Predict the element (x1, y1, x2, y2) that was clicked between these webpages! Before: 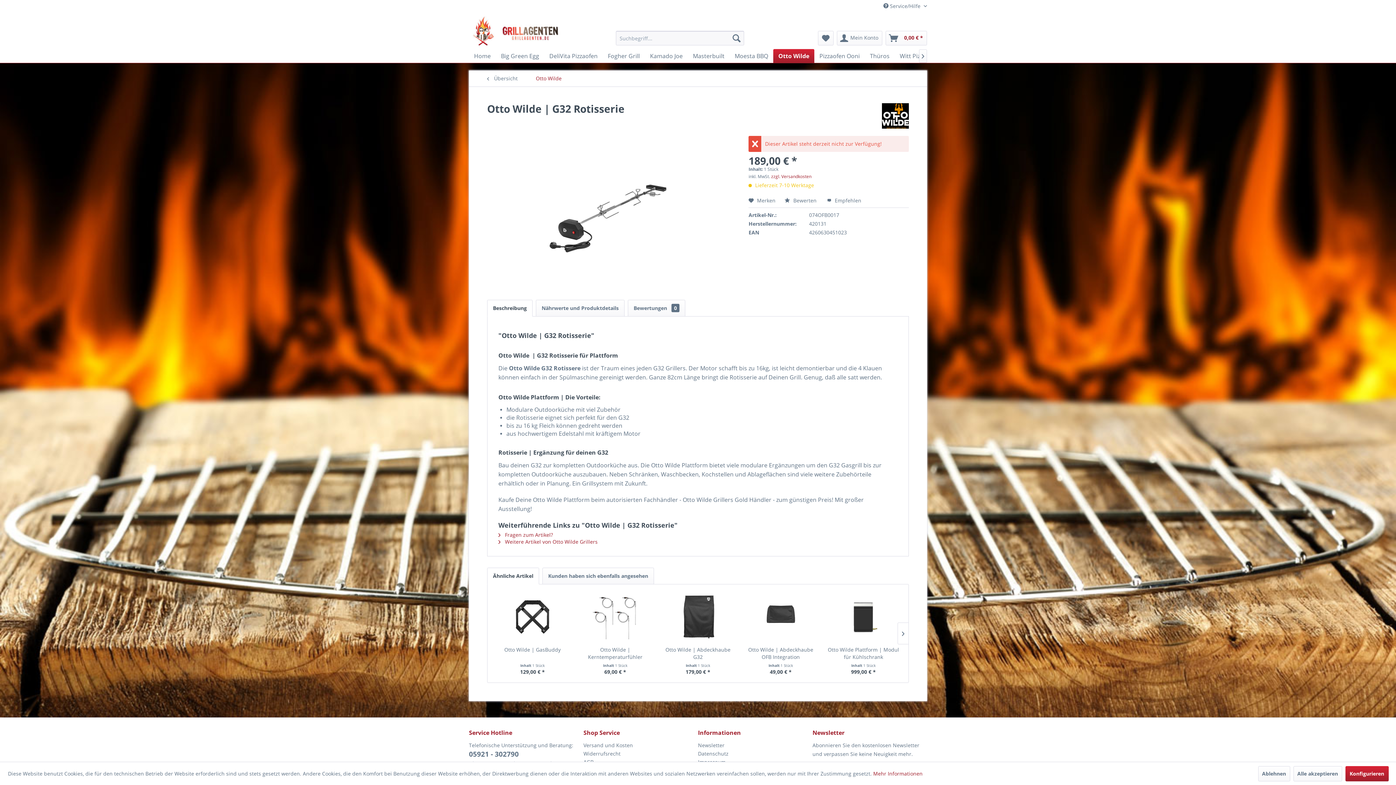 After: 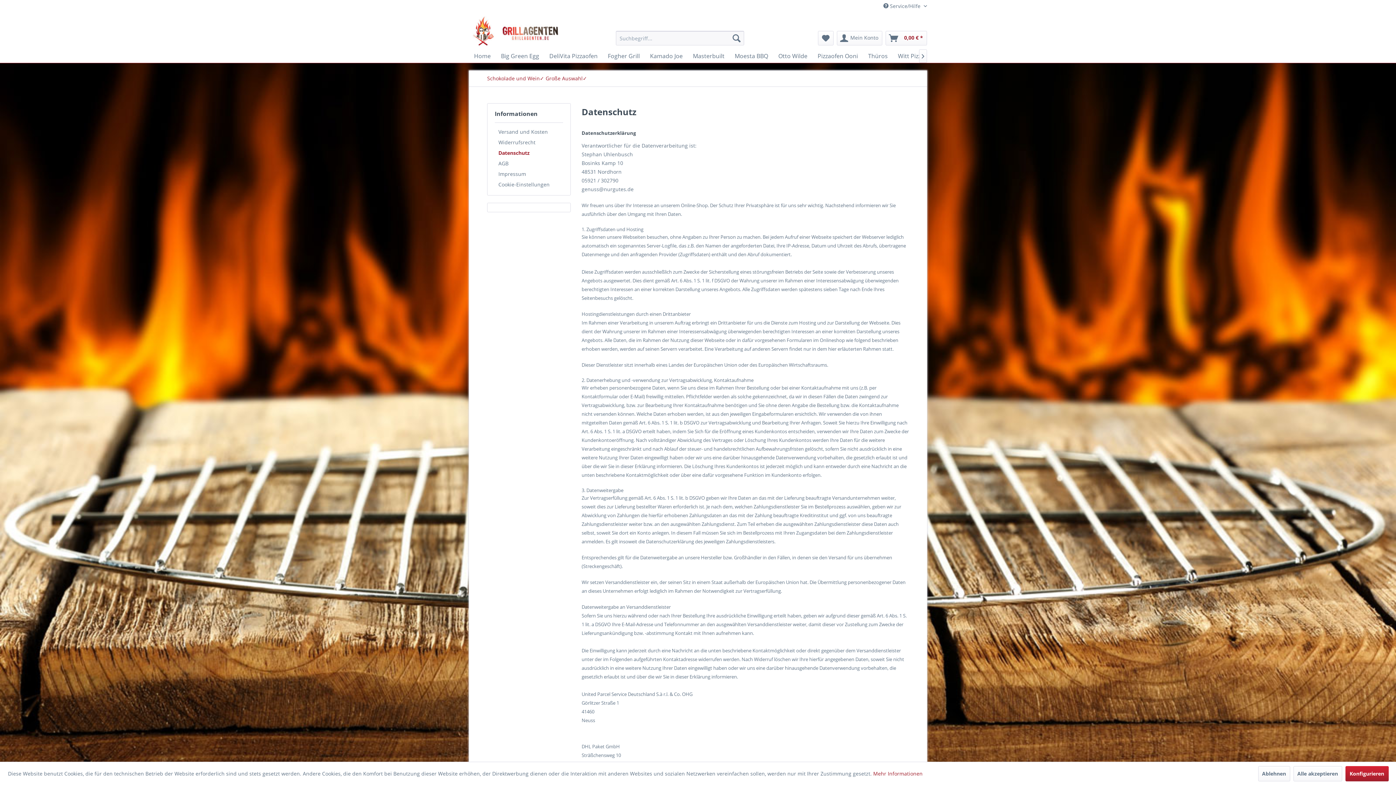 Action: bbox: (698, 749, 809, 758) label: Datenschutz